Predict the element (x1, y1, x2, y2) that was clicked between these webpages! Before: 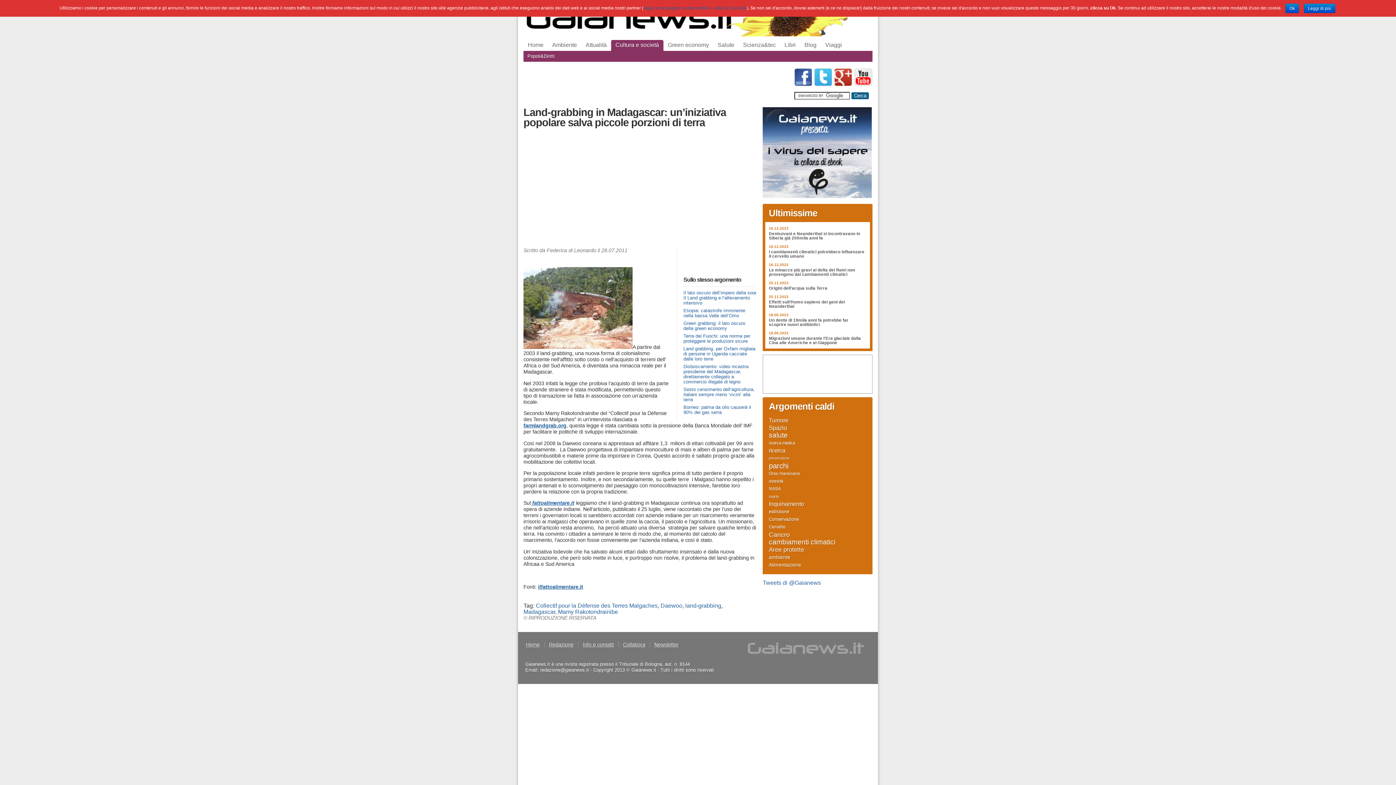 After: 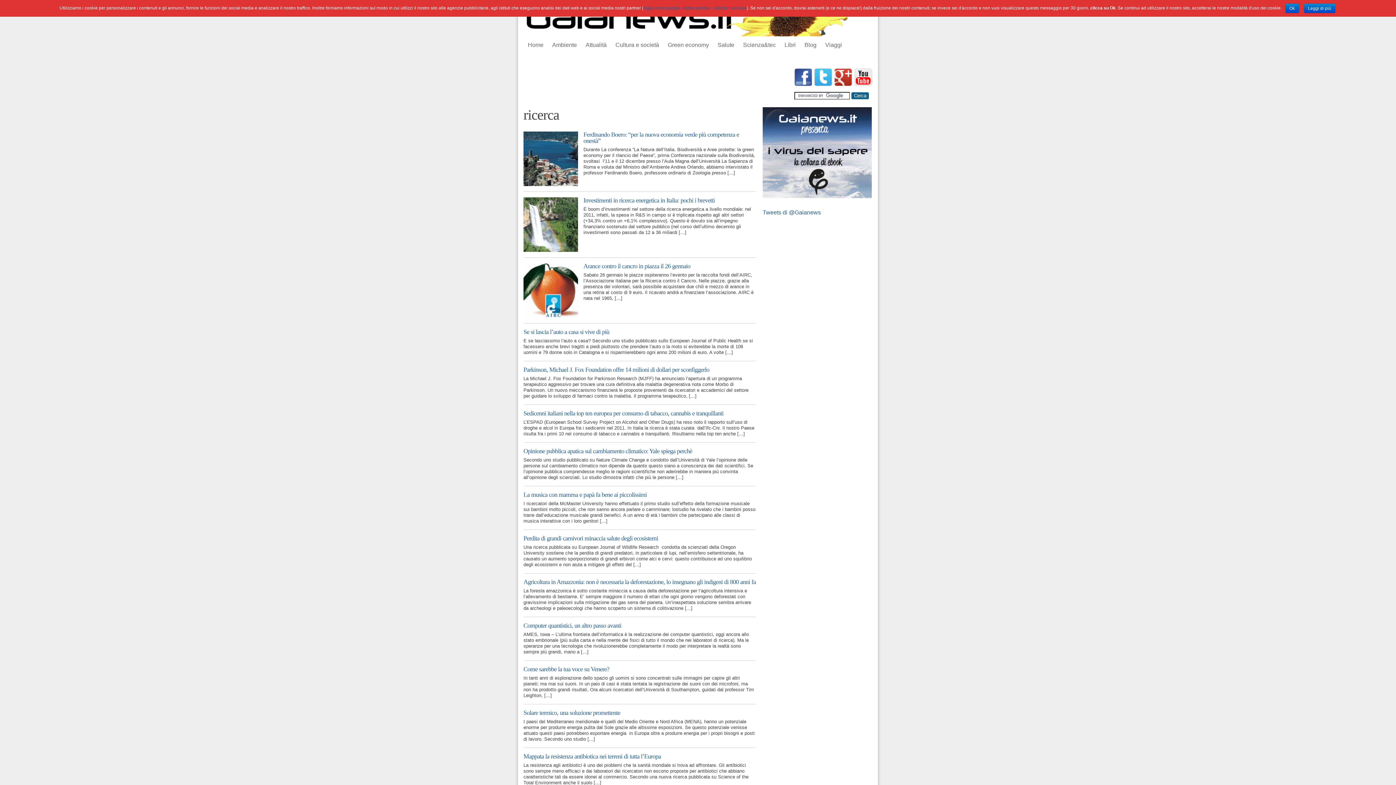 Action: bbox: (769, 448, 866, 453) label: ricerca